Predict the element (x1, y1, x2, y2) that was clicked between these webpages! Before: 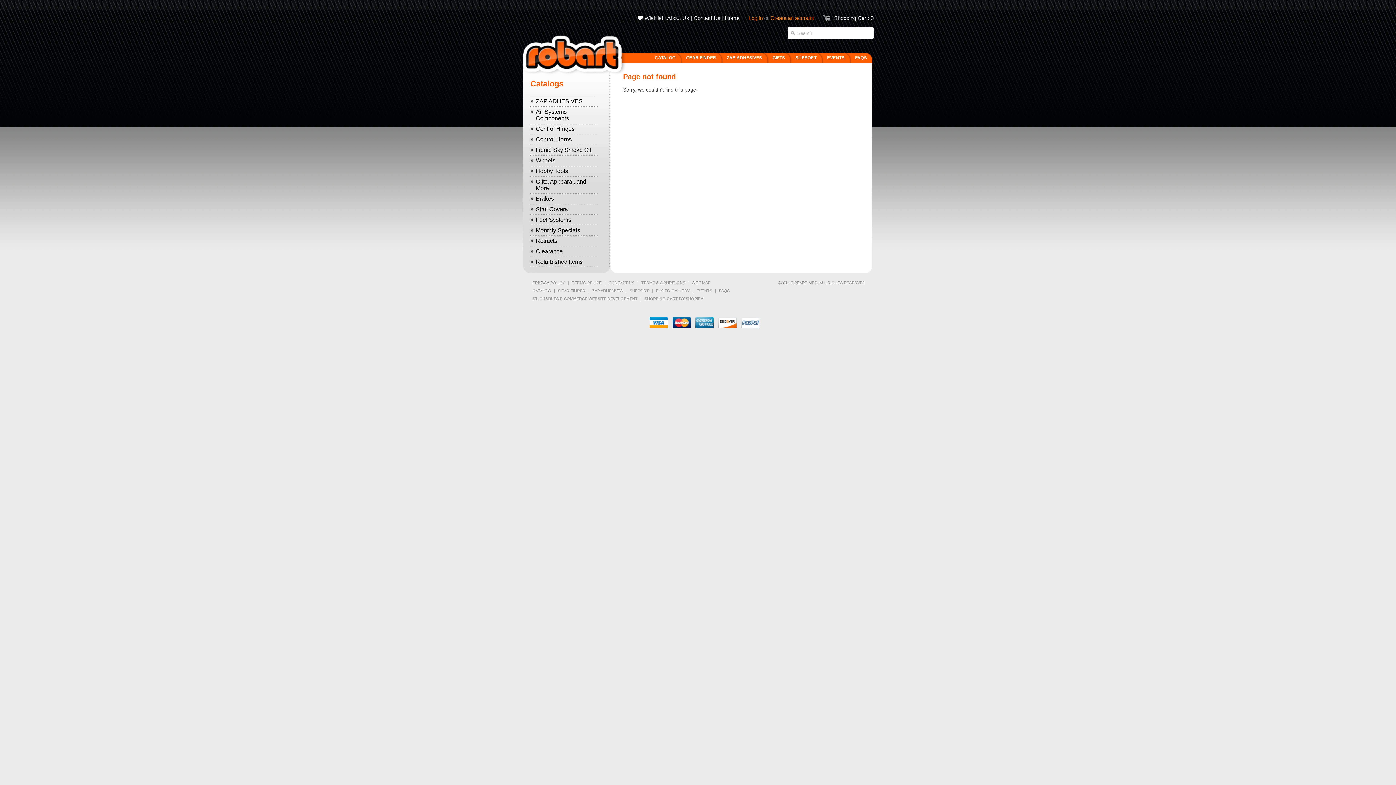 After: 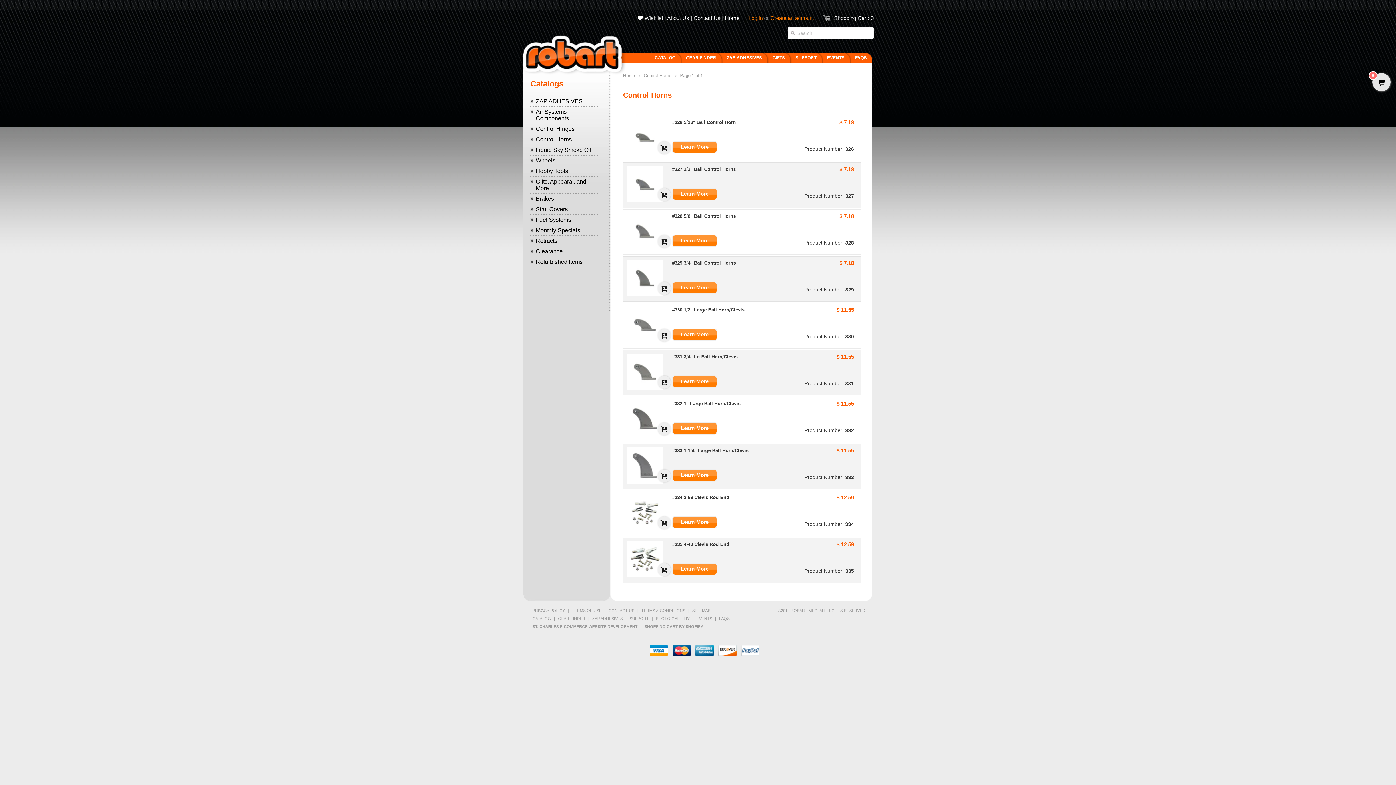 Action: bbox: (530, 134, 597, 145) label: Control Horns